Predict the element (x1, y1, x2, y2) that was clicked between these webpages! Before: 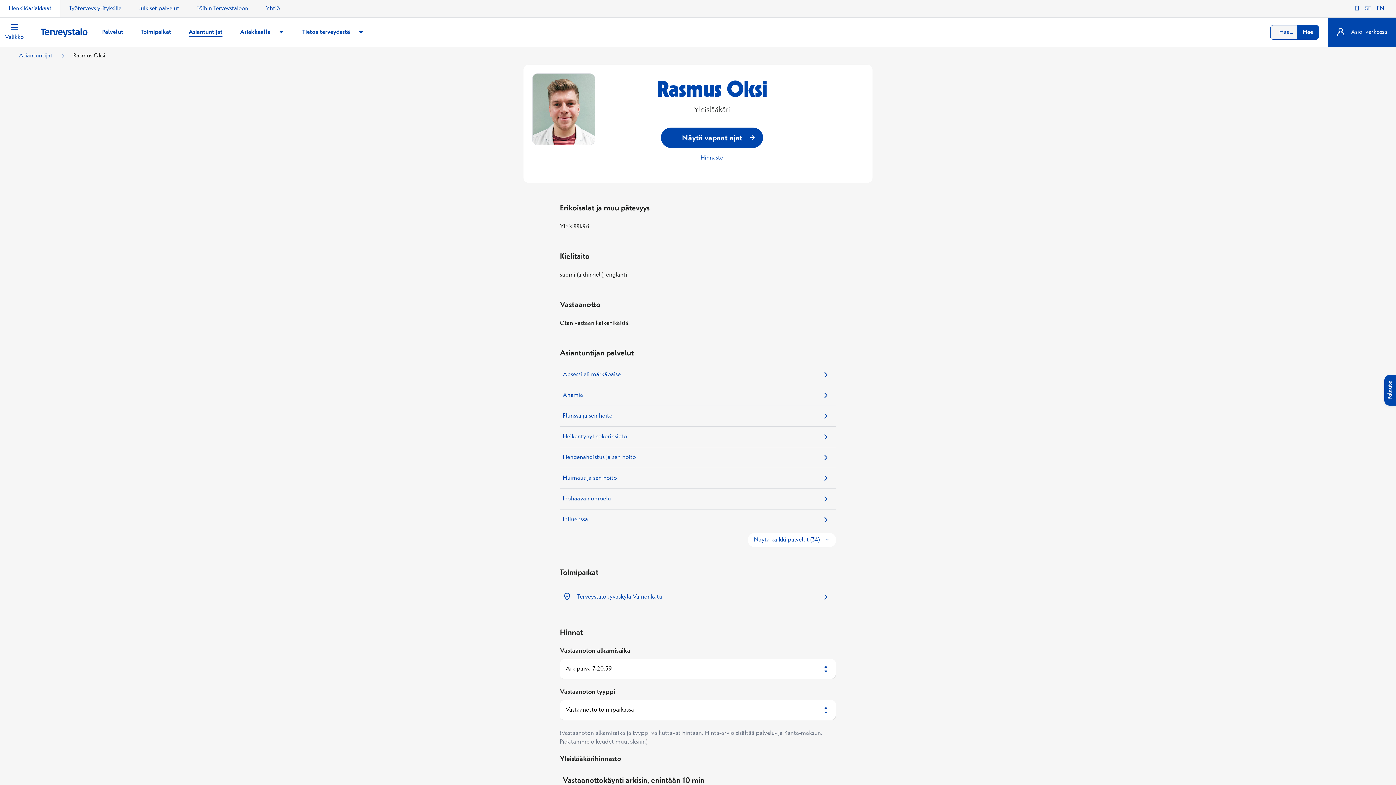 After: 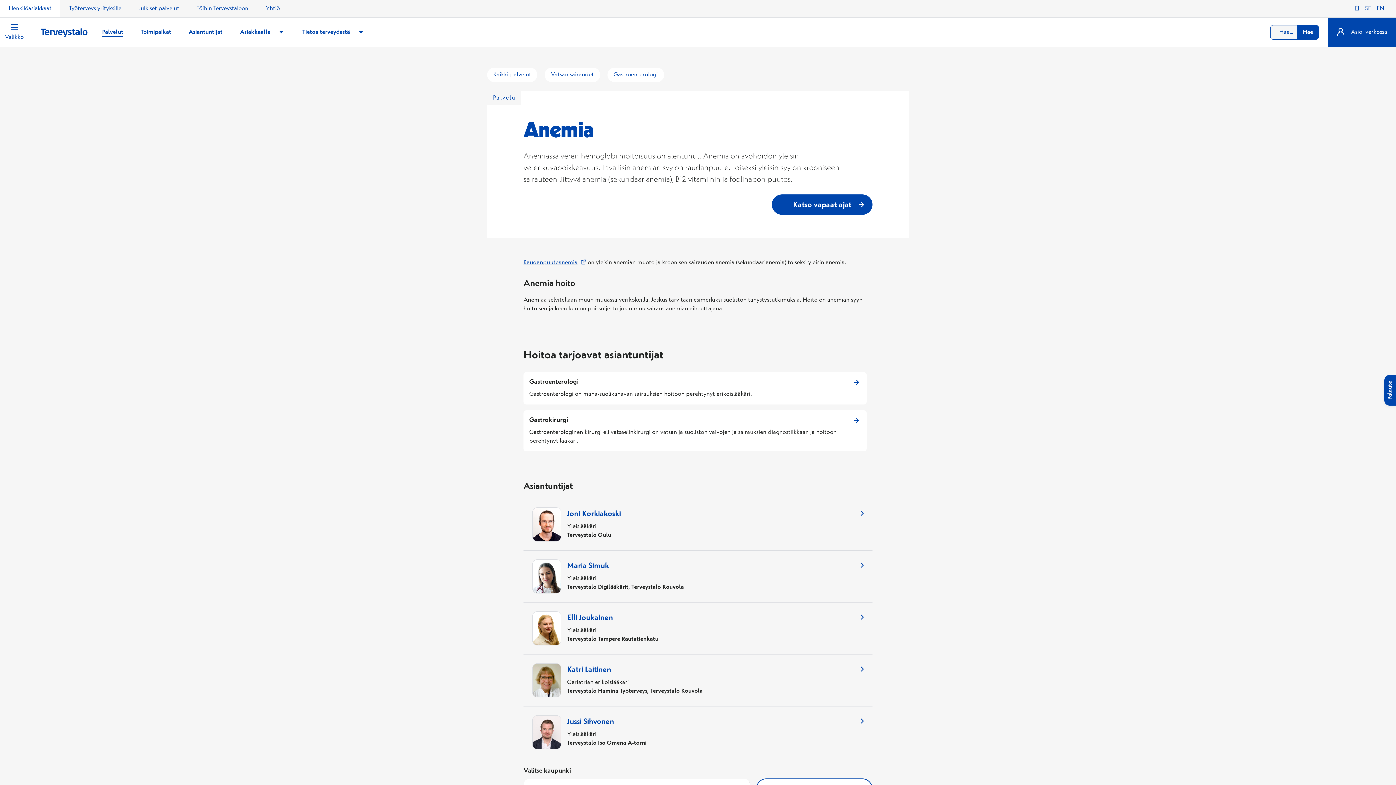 Action: bbox: (559, 385, 836, 405) label: Anemia